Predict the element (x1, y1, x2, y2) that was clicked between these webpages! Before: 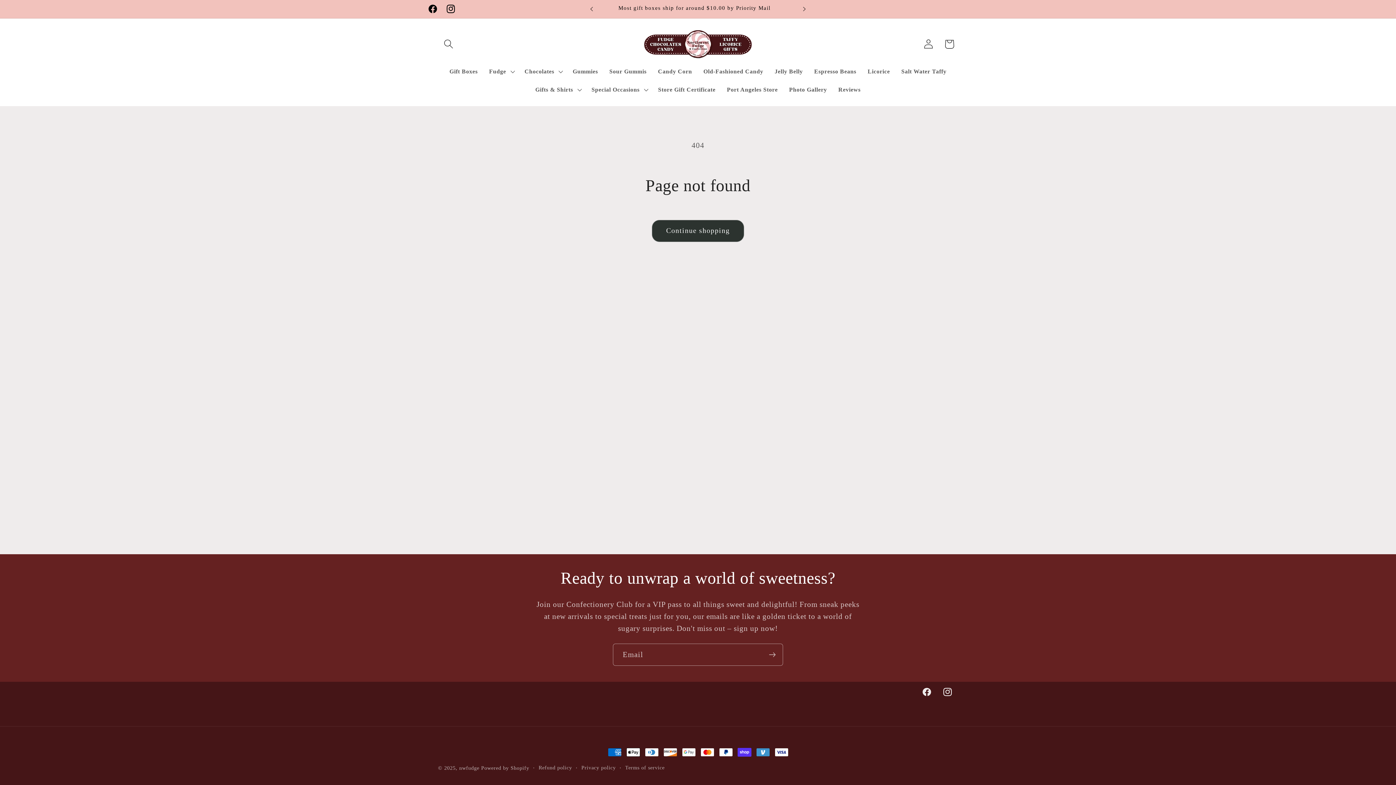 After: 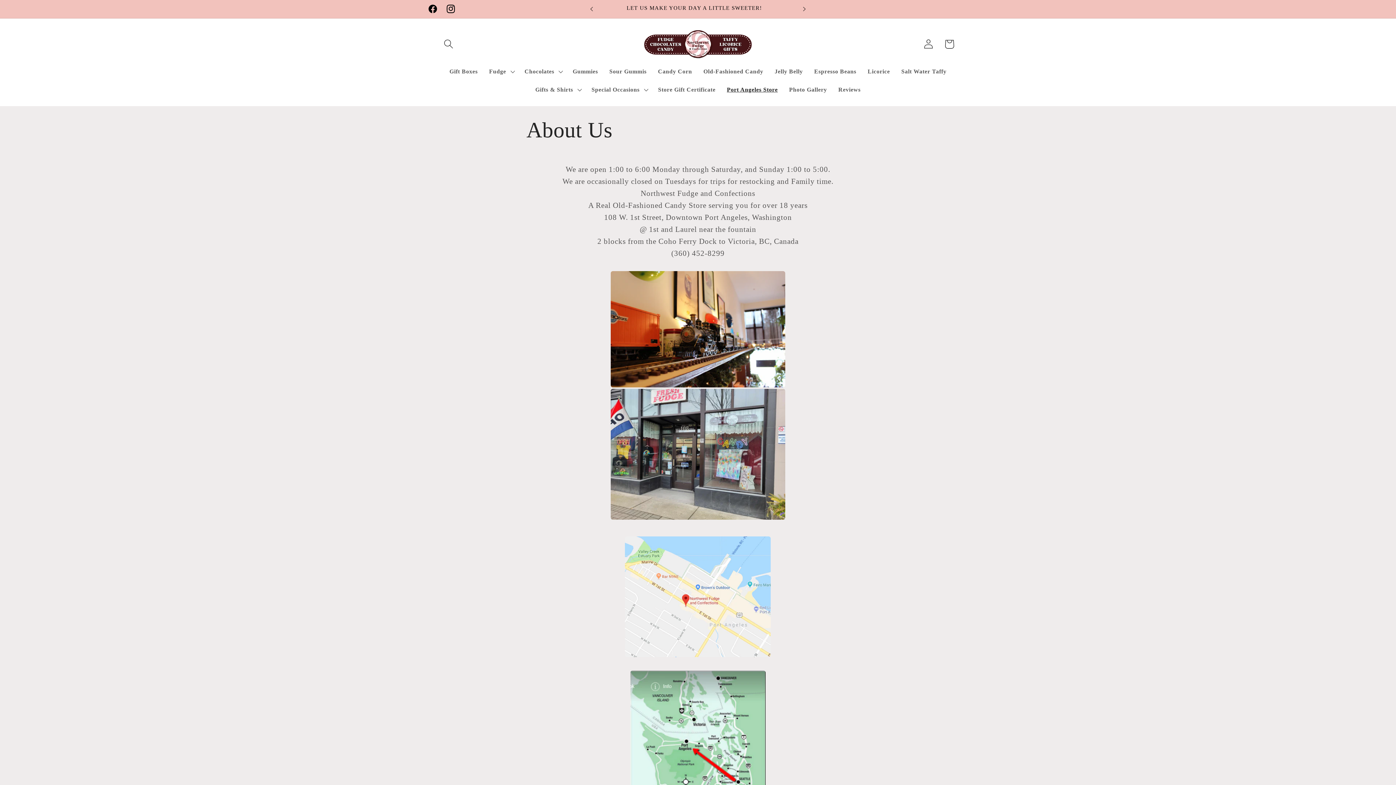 Action: label: Port Angeles Store bbox: (721, 80, 783, 98)